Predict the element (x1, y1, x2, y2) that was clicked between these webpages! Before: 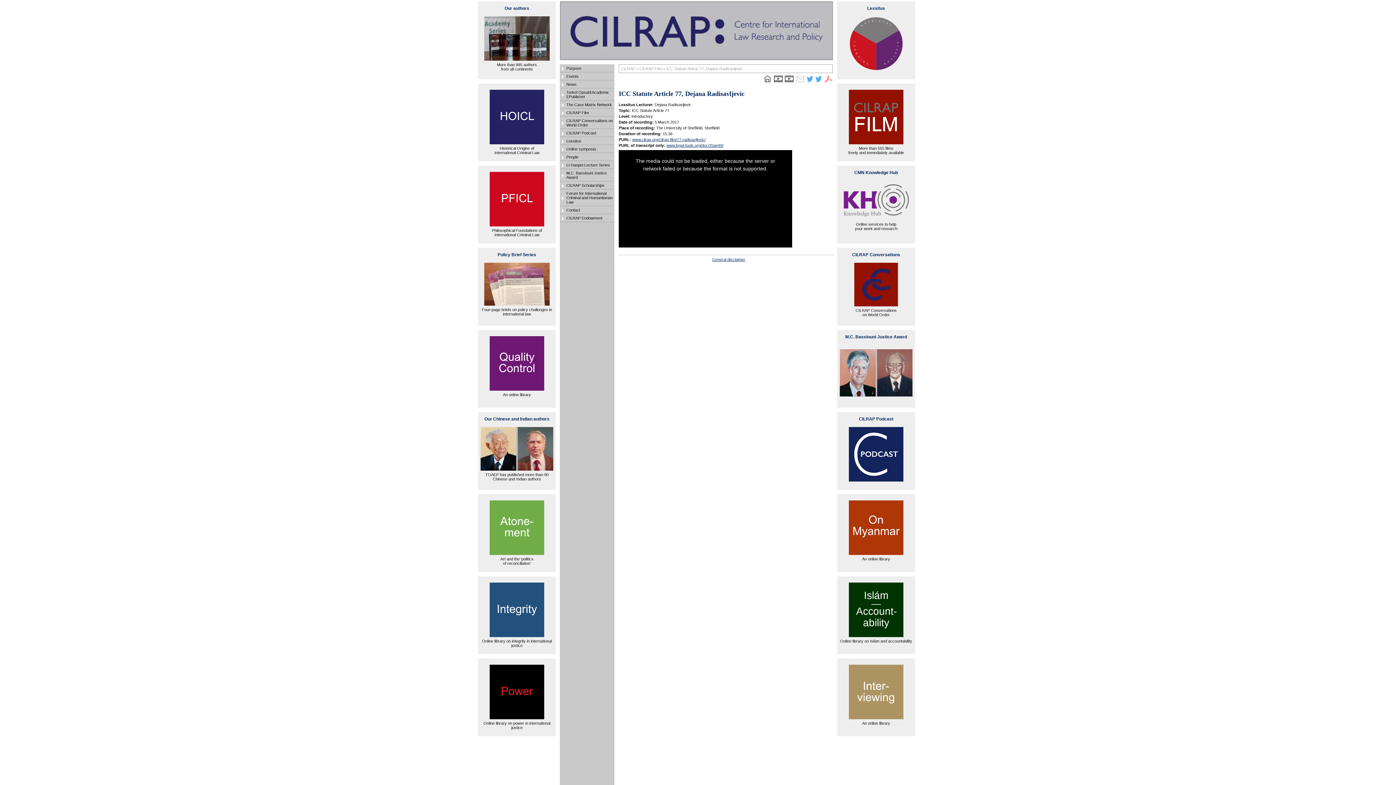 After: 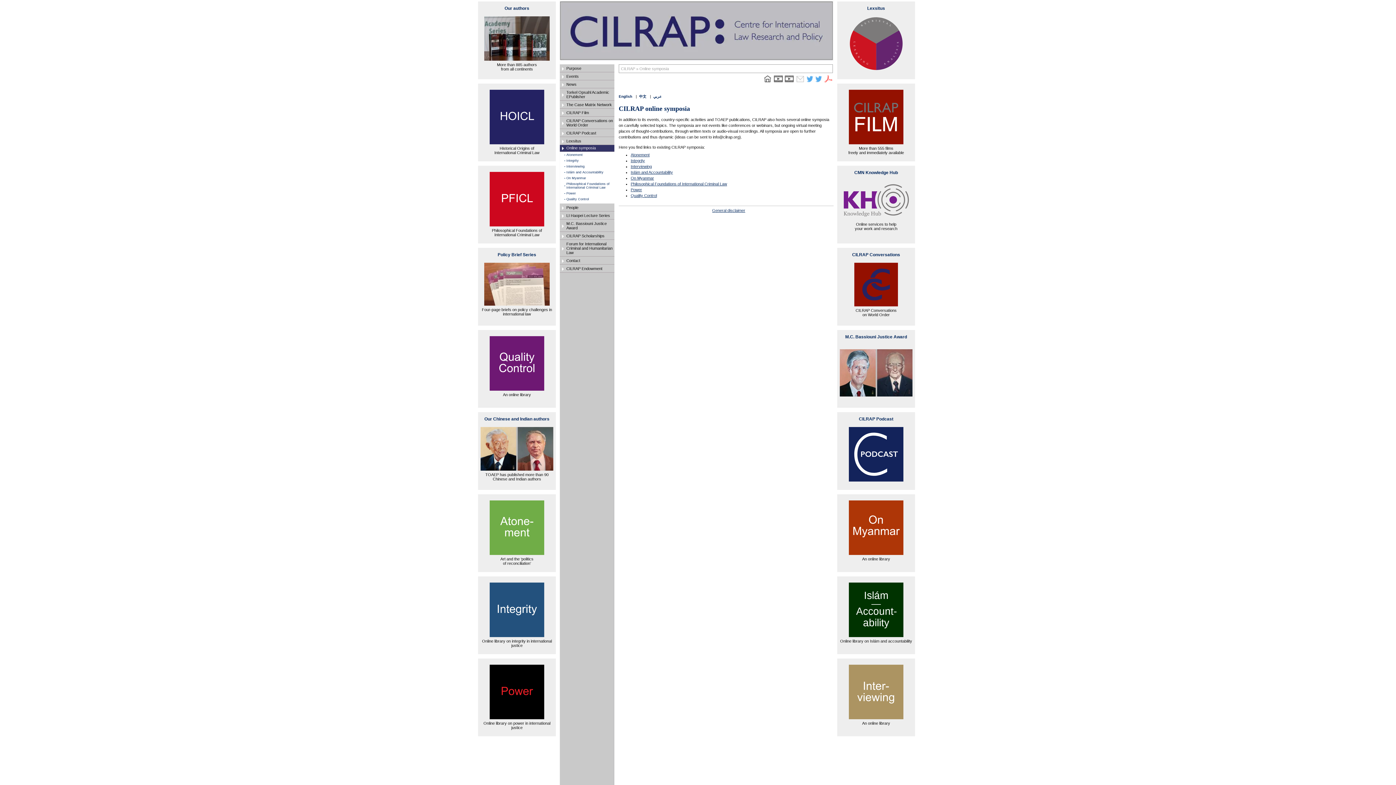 Action: bbox: (560, 146, 614, 153) label: Online symposia